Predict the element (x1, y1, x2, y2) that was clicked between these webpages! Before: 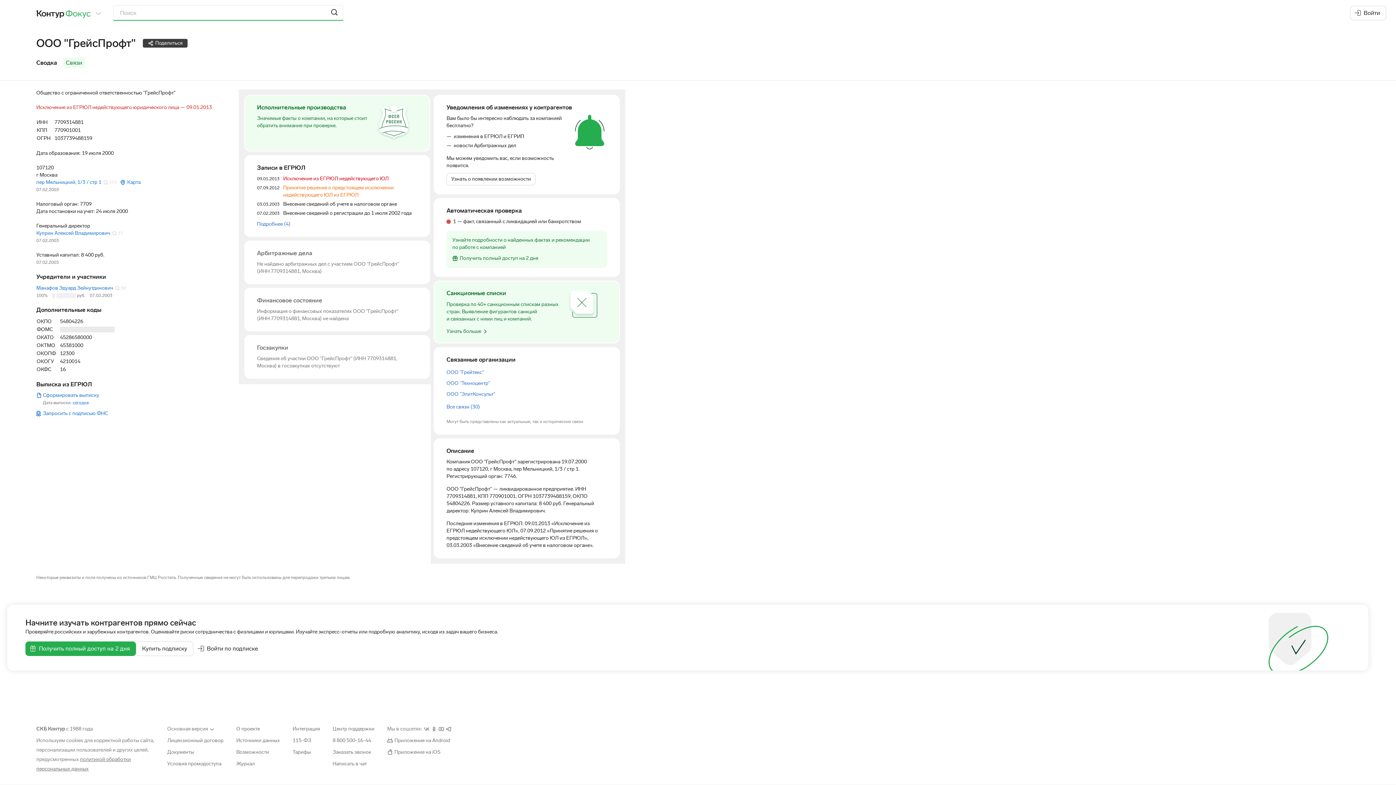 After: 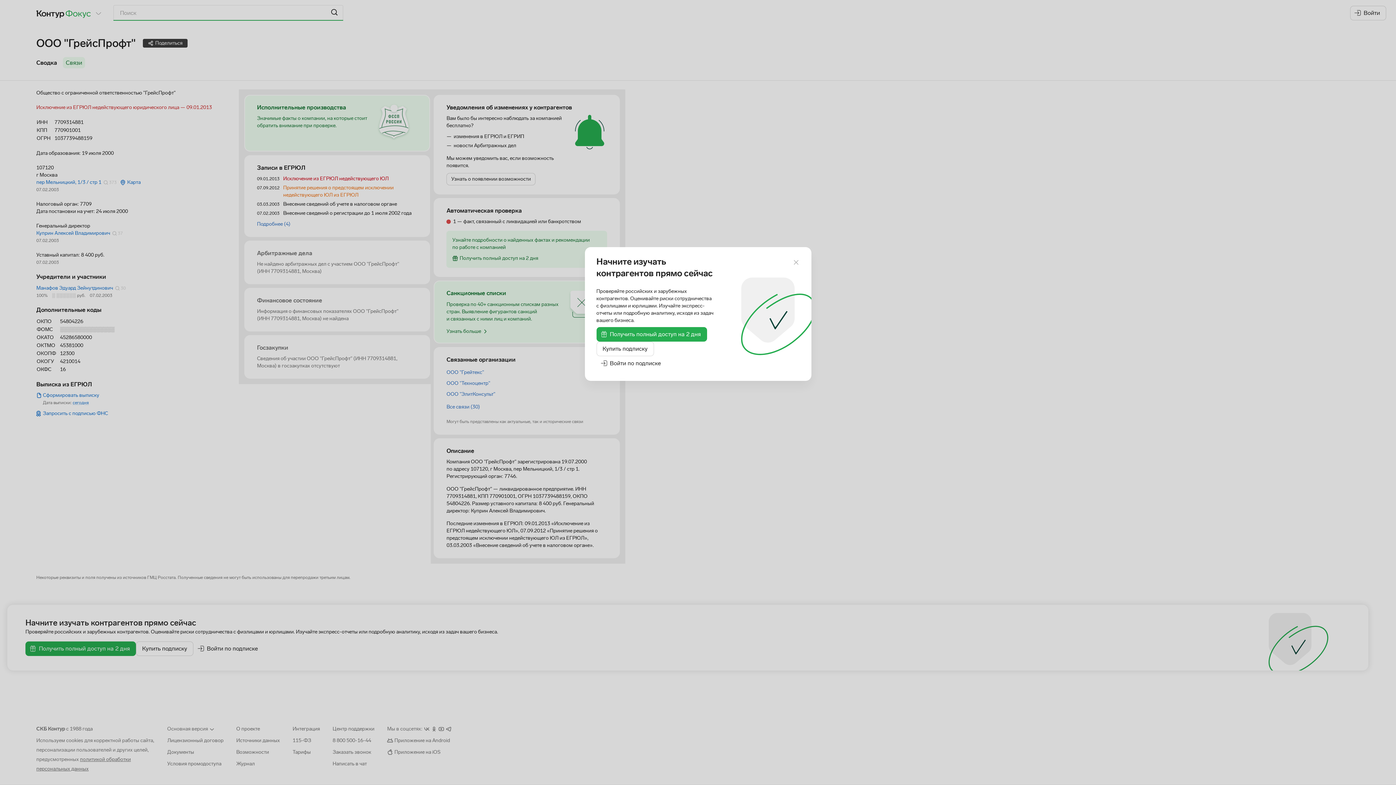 Action: bbox: (446, 404, 480, 410) label: Все связи (30)